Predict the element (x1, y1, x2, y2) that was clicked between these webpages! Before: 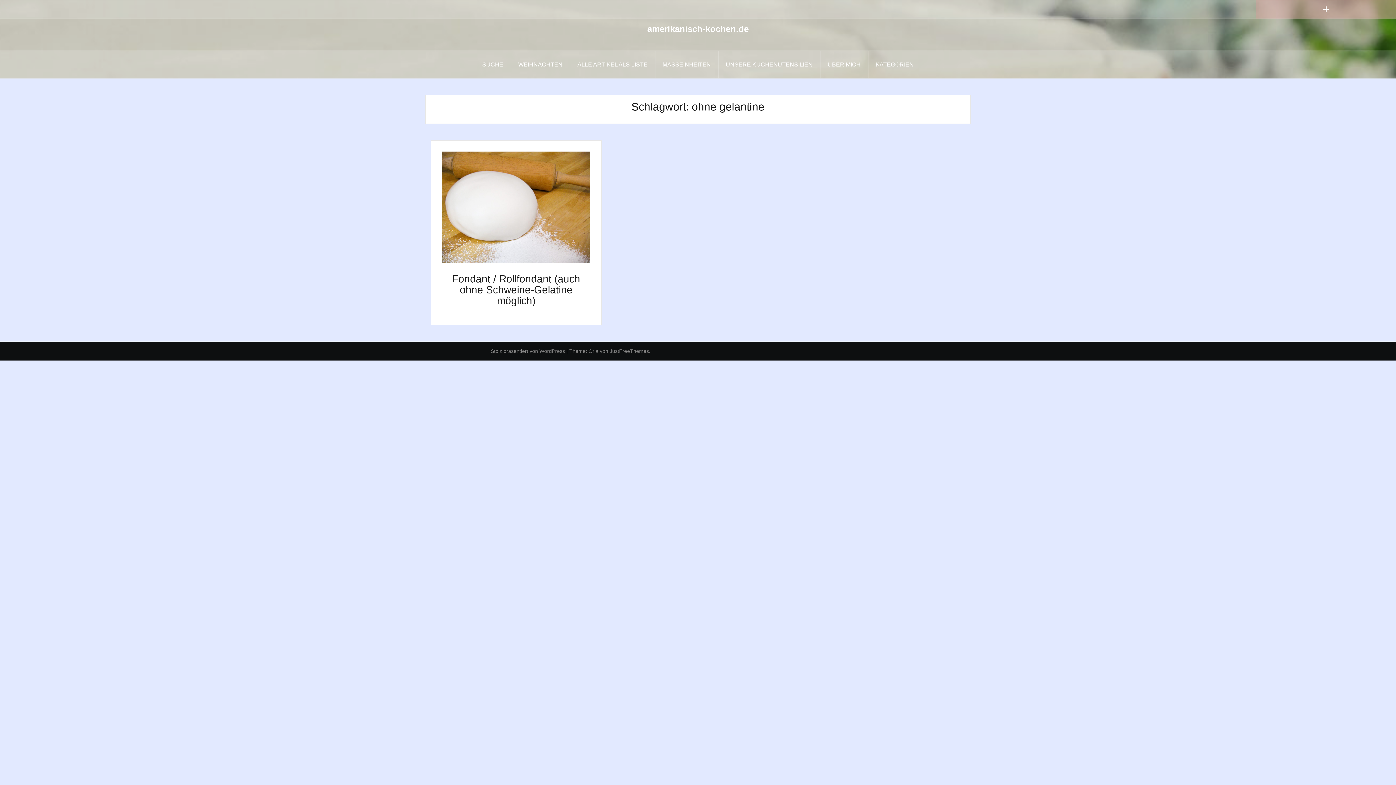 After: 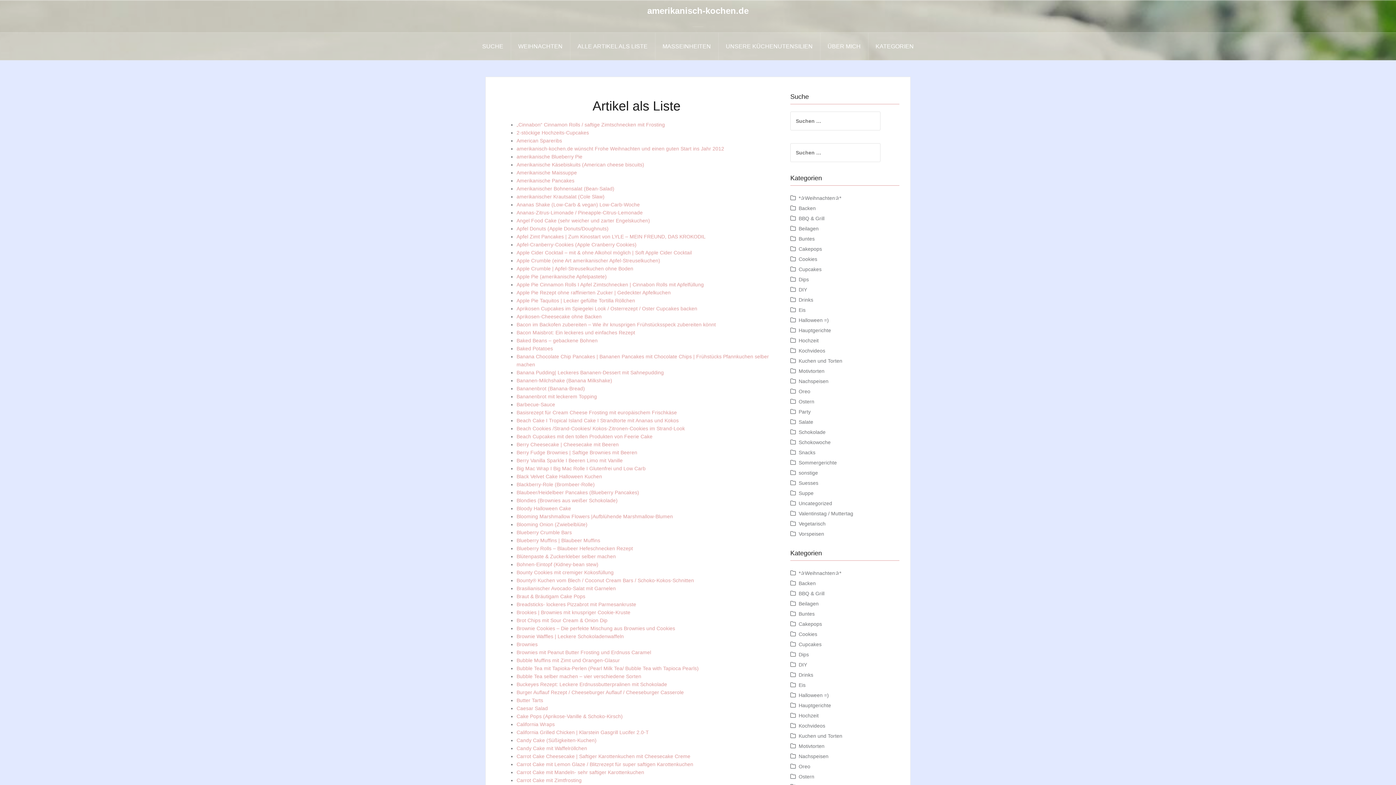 Action: label: ALLE ARTIKEL ALS LISTE bbox: (570, 50, 655, 78)